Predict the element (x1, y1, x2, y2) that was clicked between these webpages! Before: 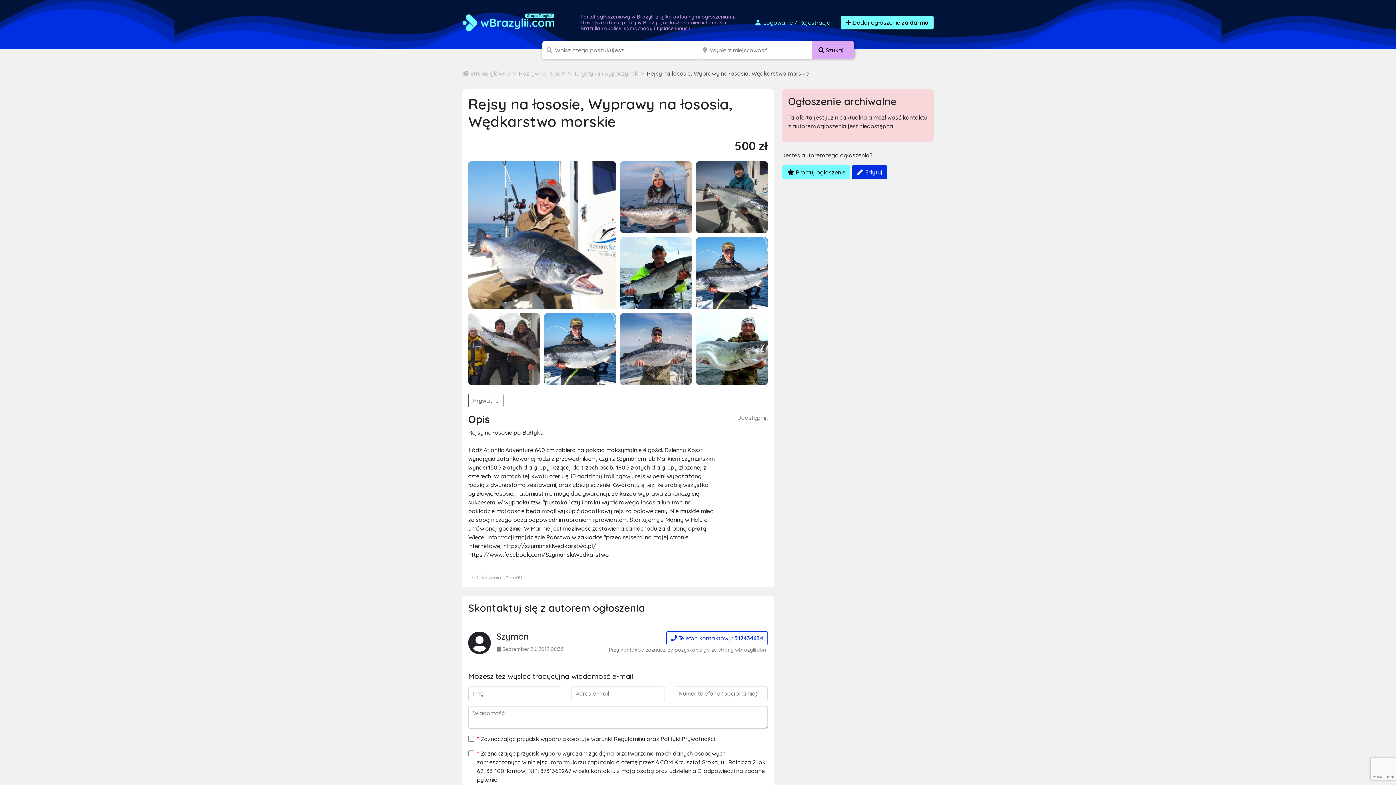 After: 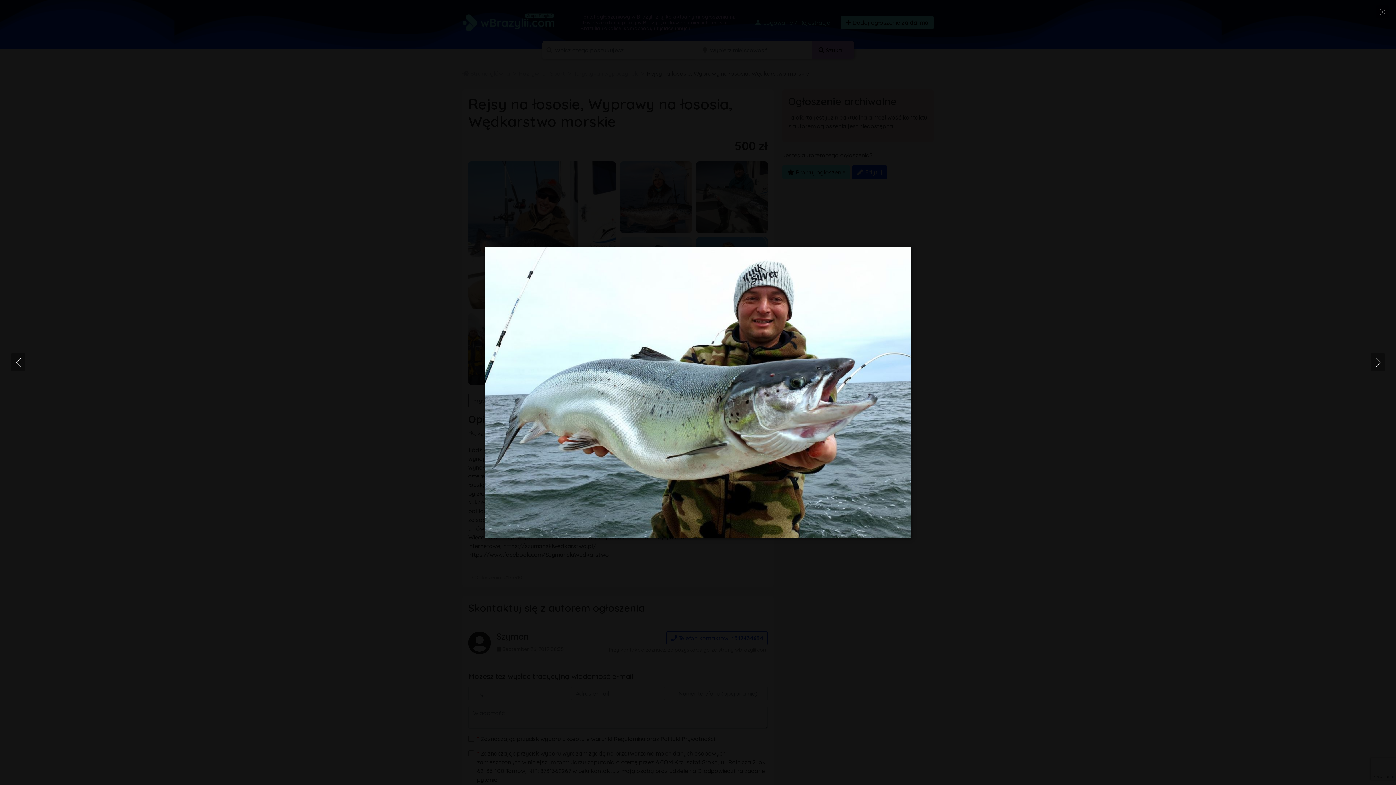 Action: bbox: (696, 345, 768, 352)